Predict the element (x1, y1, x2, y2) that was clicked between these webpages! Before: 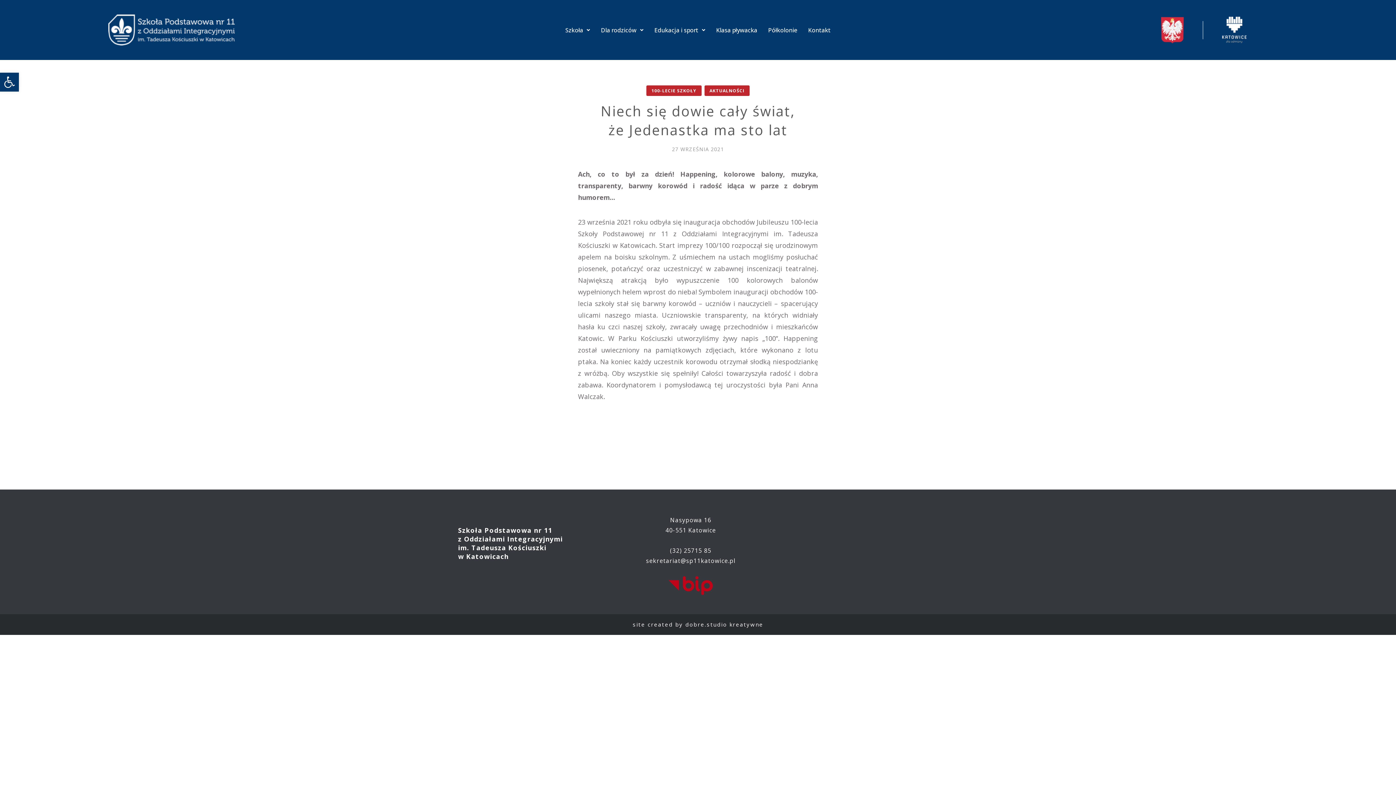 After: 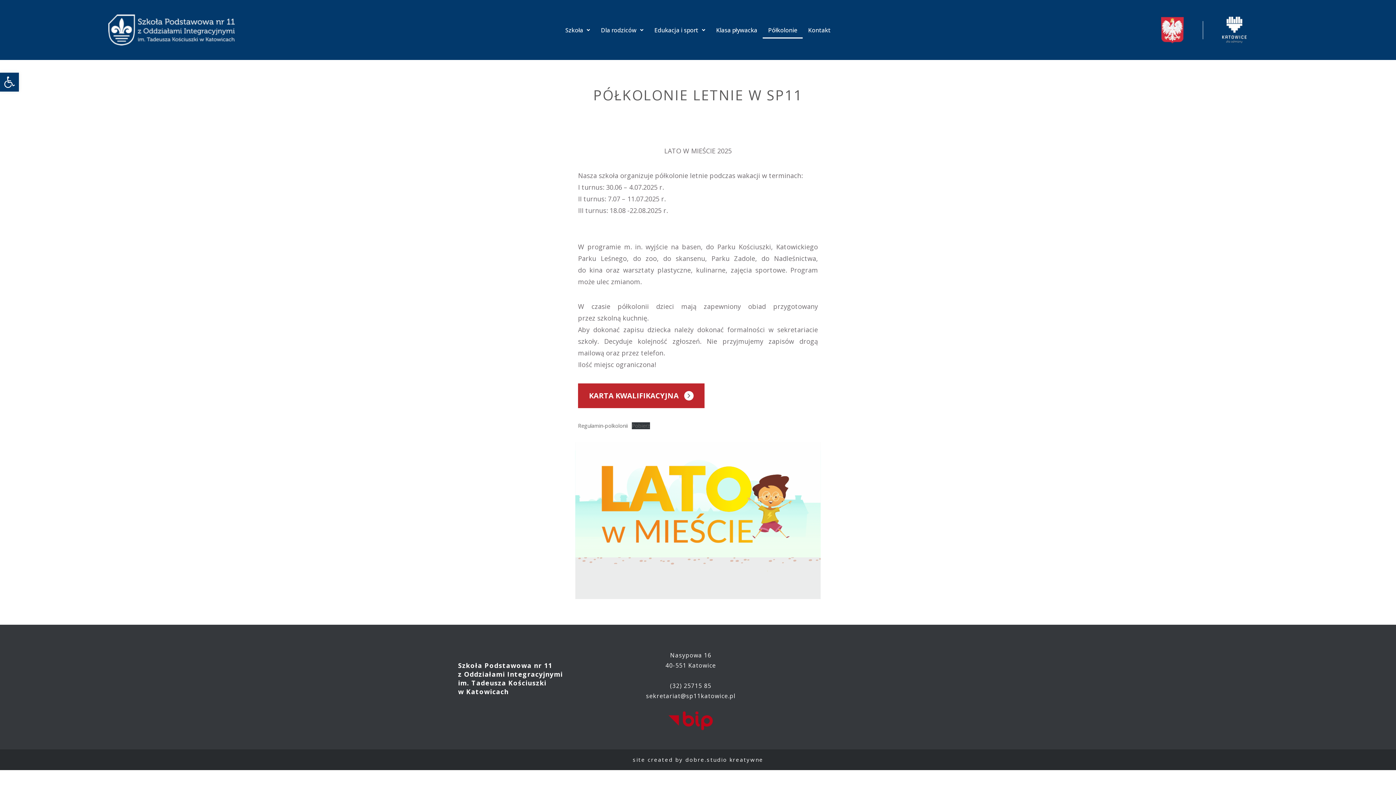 Action: bbox: (762, 21, 802, 38) label: Półkolonie